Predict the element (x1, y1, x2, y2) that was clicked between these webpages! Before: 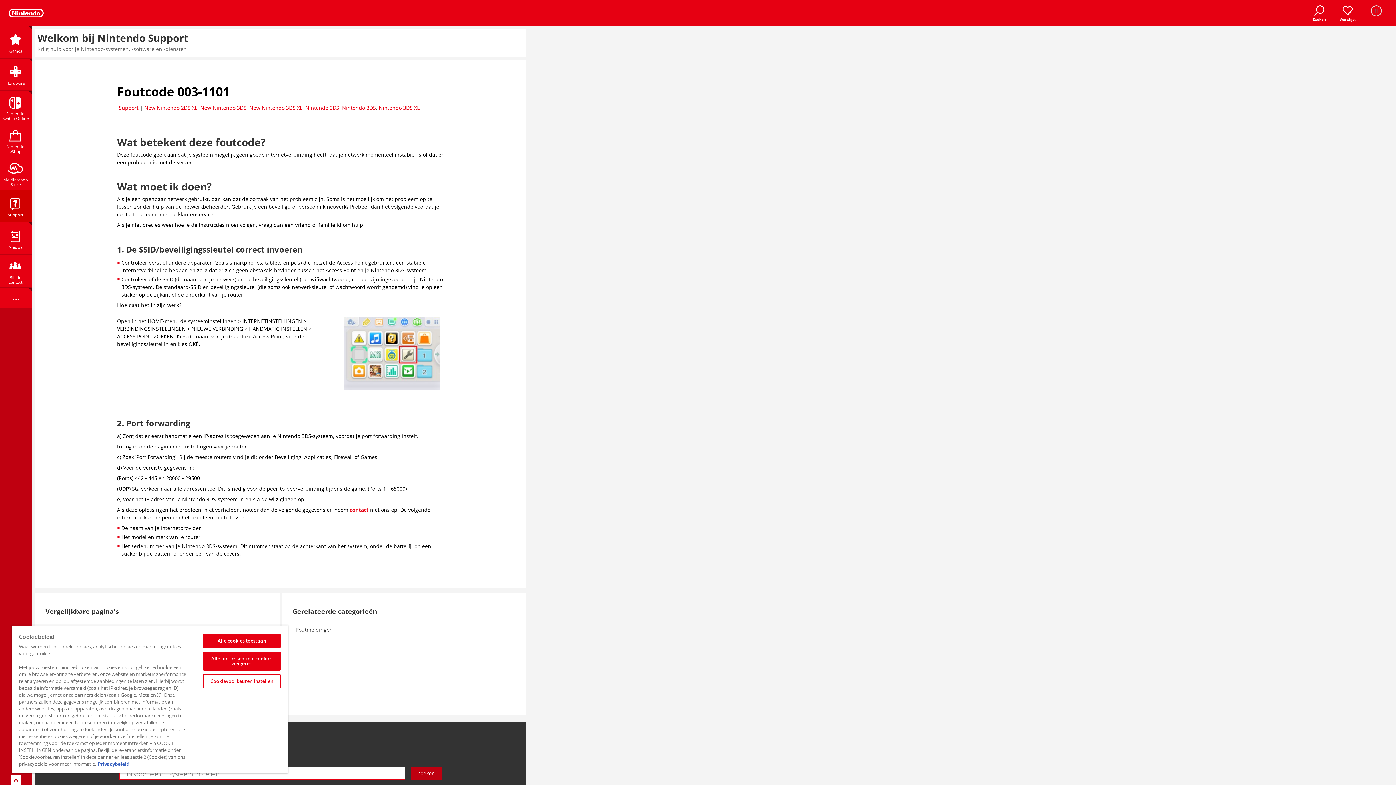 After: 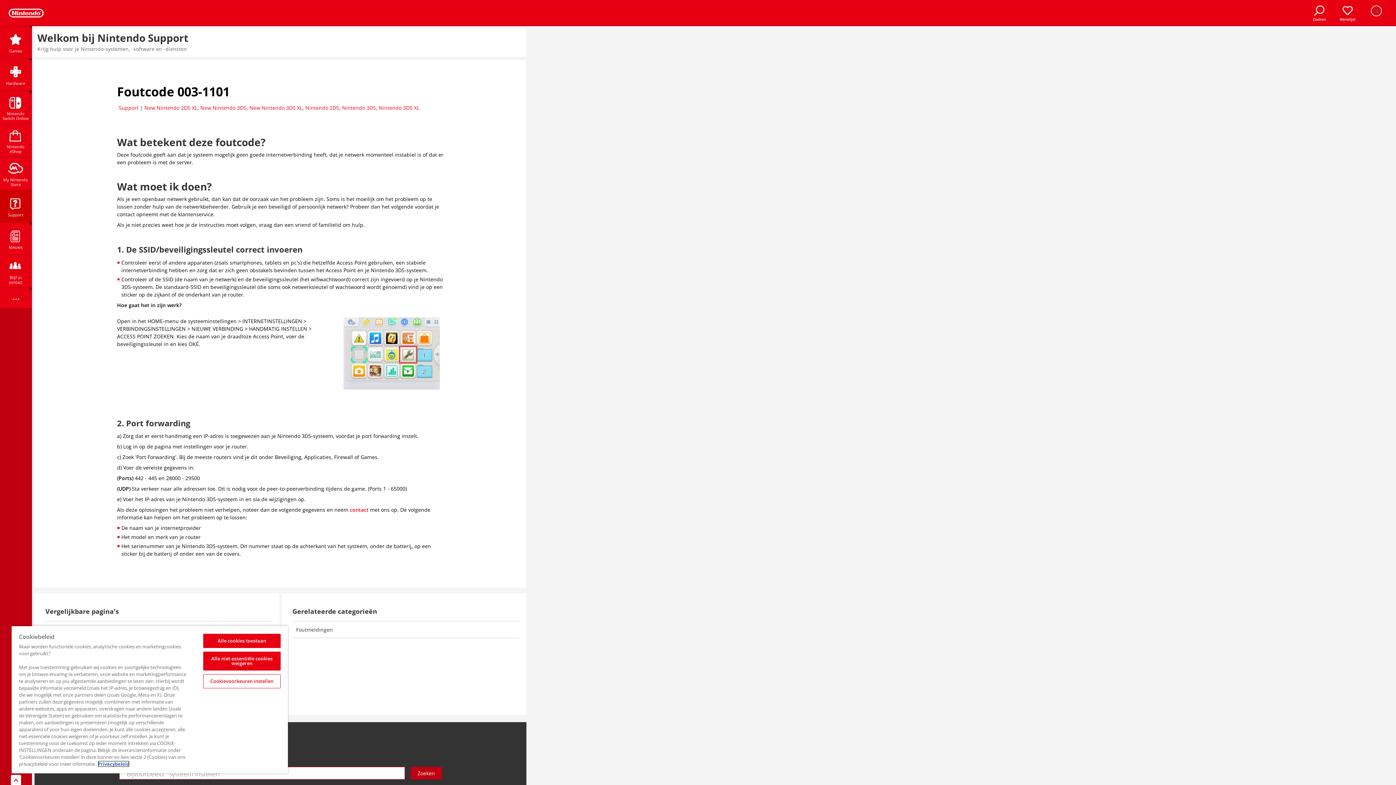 Action: label: Meer informatie over uw privacy, opent in een nieuw tabblad bbox: (97, 761, 129, 767)